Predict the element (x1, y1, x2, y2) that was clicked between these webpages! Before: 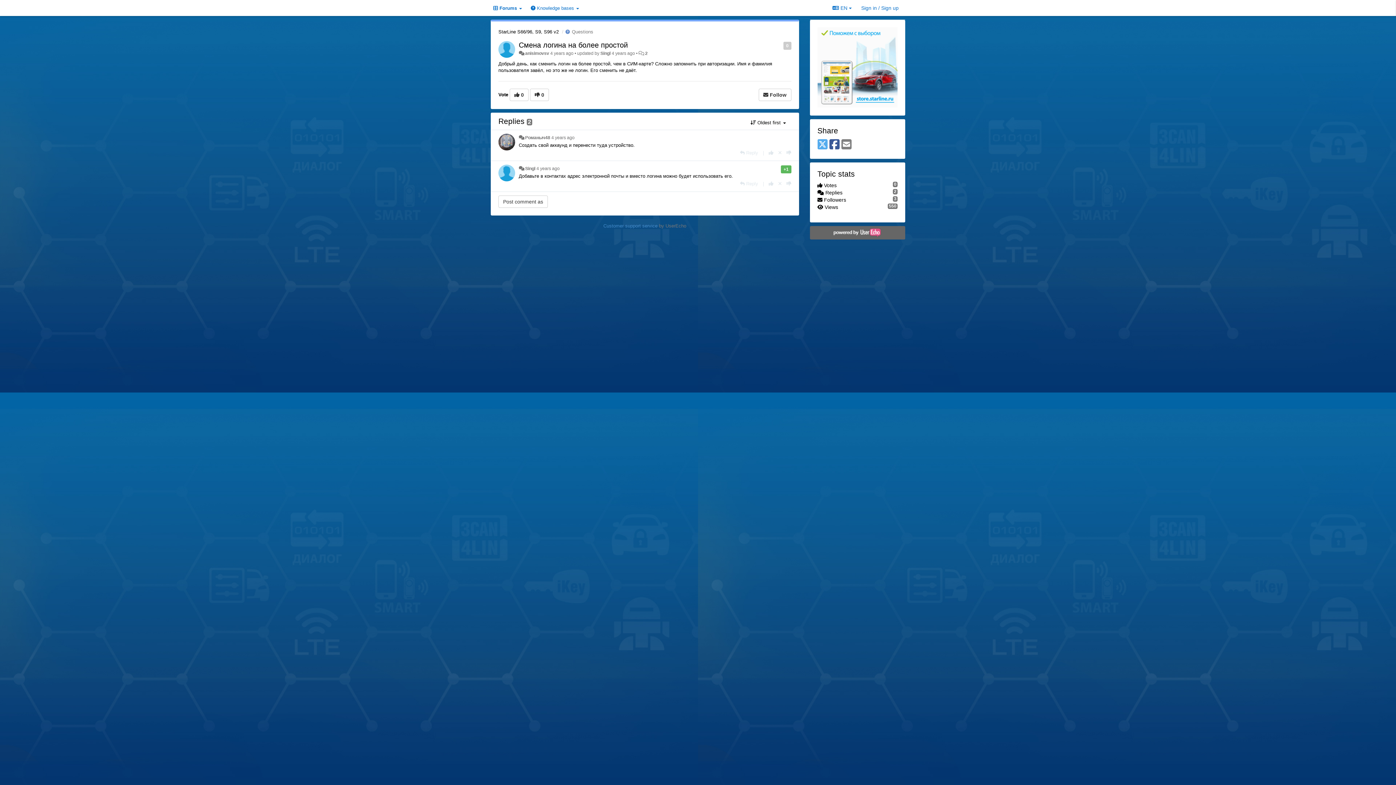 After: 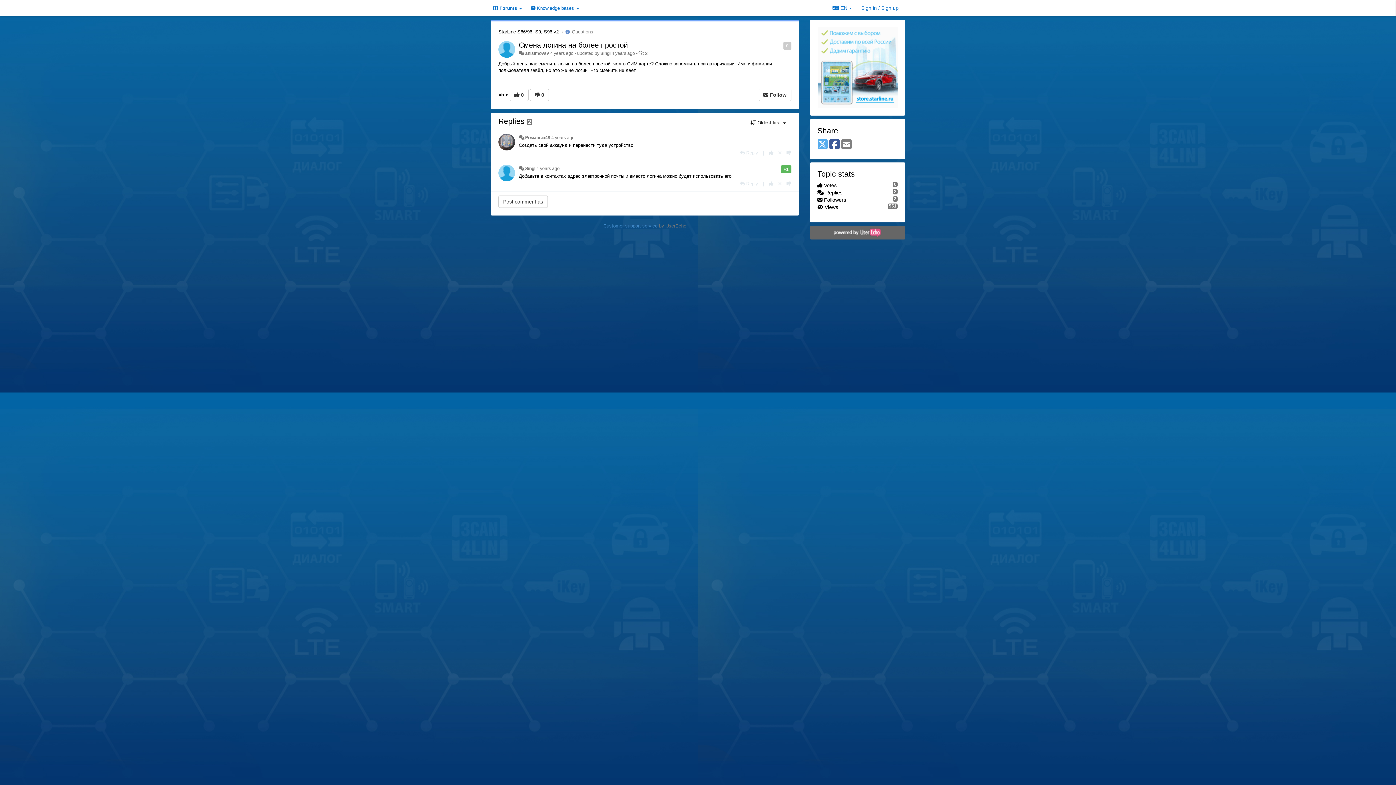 Action: bbox: (518, 41, 628, 49) label: Смена логина на более простой